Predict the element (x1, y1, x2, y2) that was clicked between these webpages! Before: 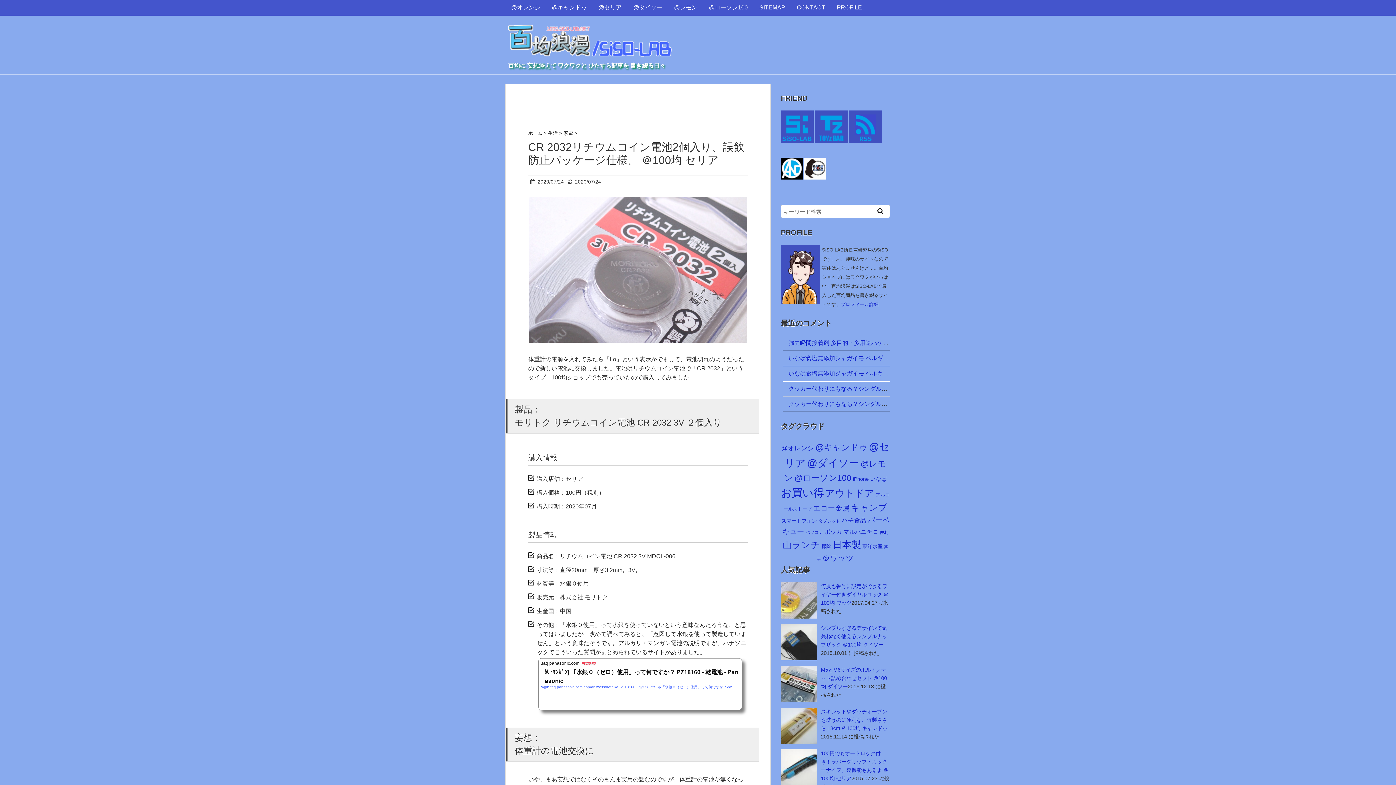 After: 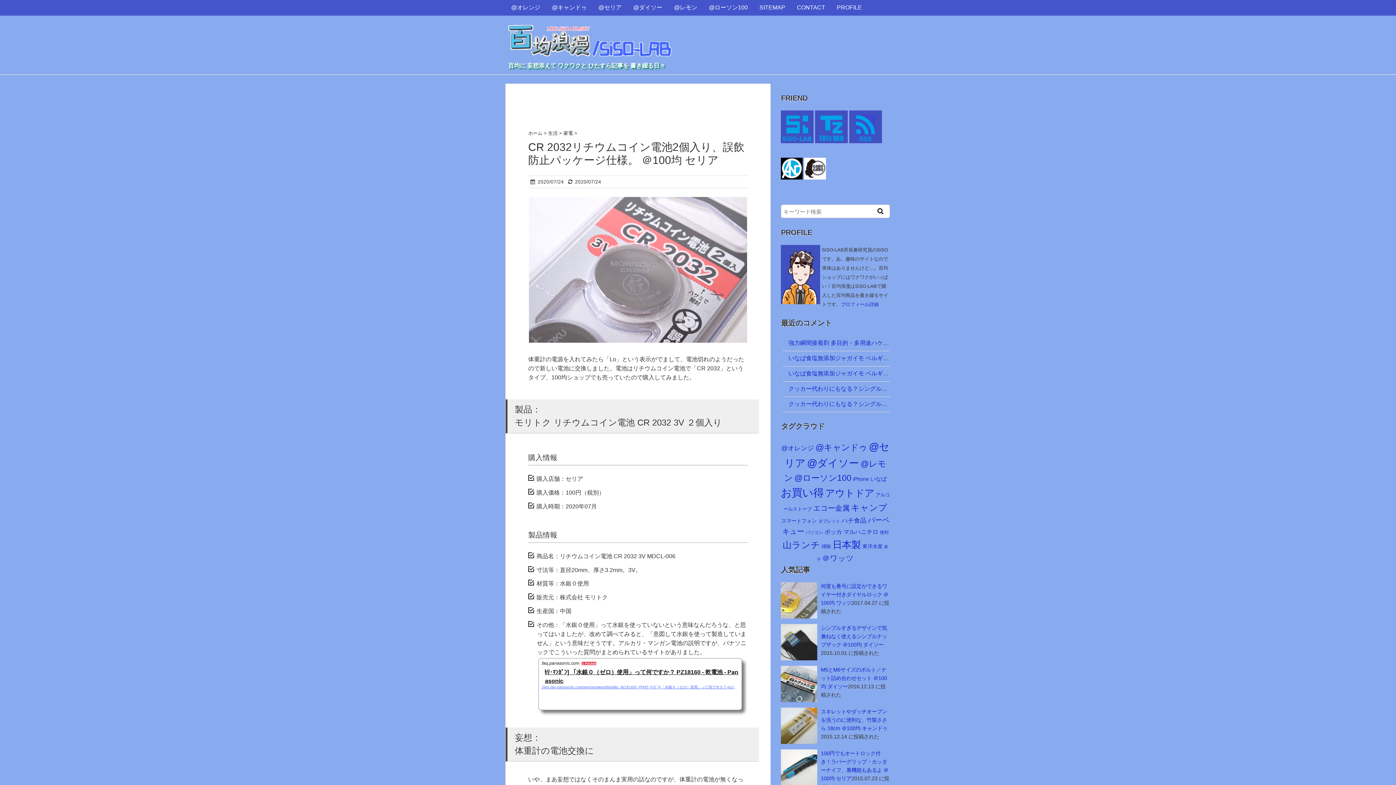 Action: bbox: (538, 661, 741, 707) label: jpn.faq.panasonic.com  1 Pocket
[ｱﾙｶﾘ･ﾏﾝｶﾞﾝ] 「水銀０（ゼロ）使用」って何ですか？ PZ18160 - 乾電池 - Panasonic
https://jpn.faq.panasonic.com/app/answers/detail/a_id/18160/~/[ｱﾙｶﾘ･ﾏﾝｶﾞﾝ]-「水銀０（ゼロ）使用」って何ですか？-pz18160